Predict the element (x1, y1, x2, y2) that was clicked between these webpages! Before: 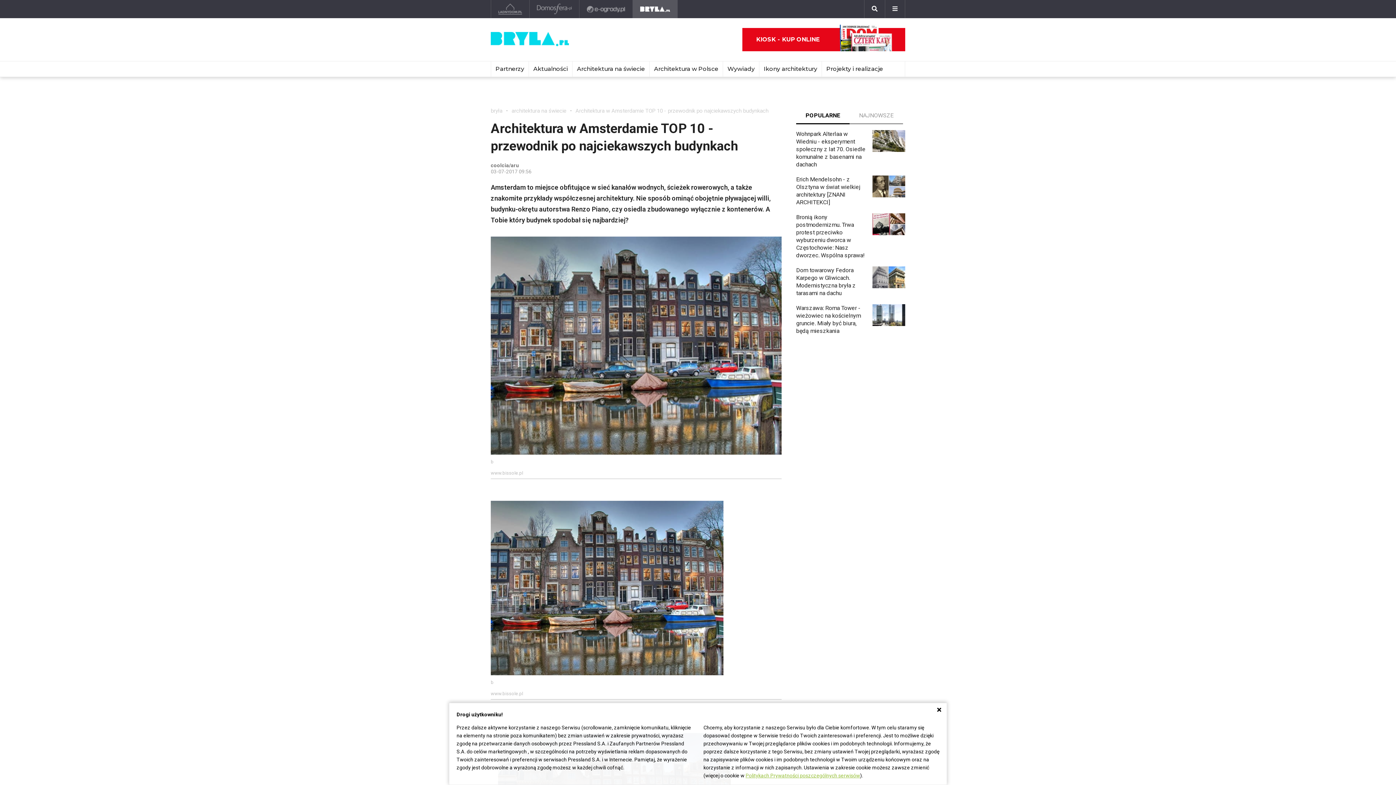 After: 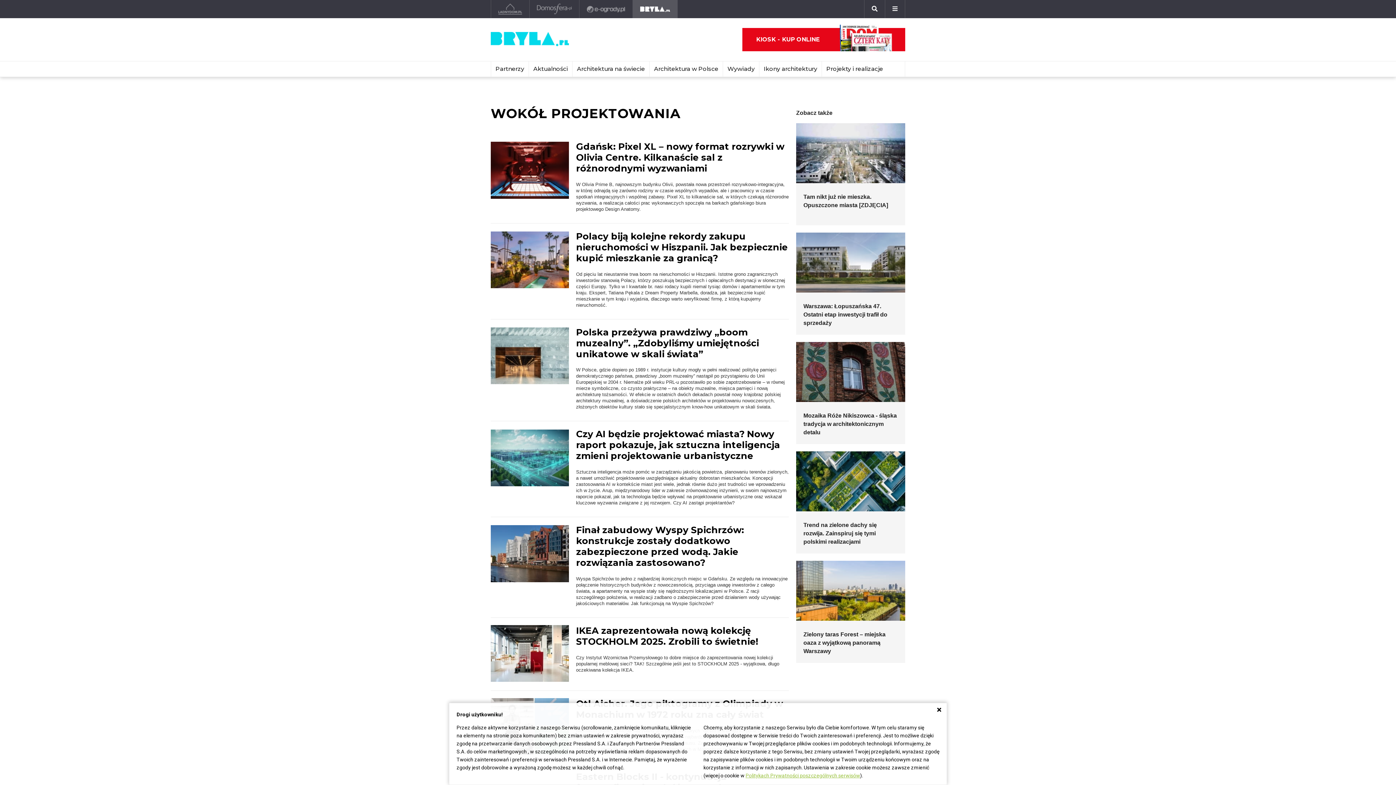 Action: label: Projekty i realizacje bbox: (821, 61, 887, 76)